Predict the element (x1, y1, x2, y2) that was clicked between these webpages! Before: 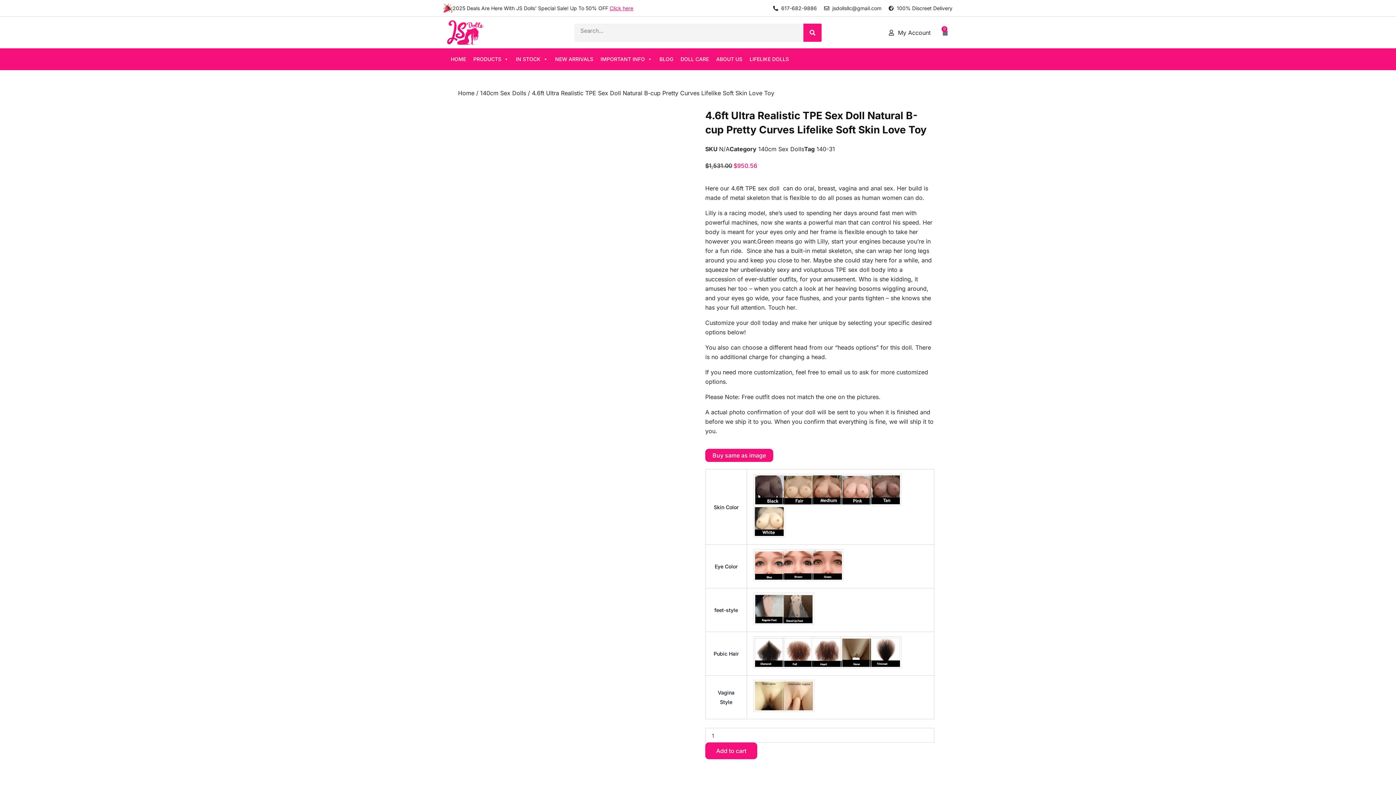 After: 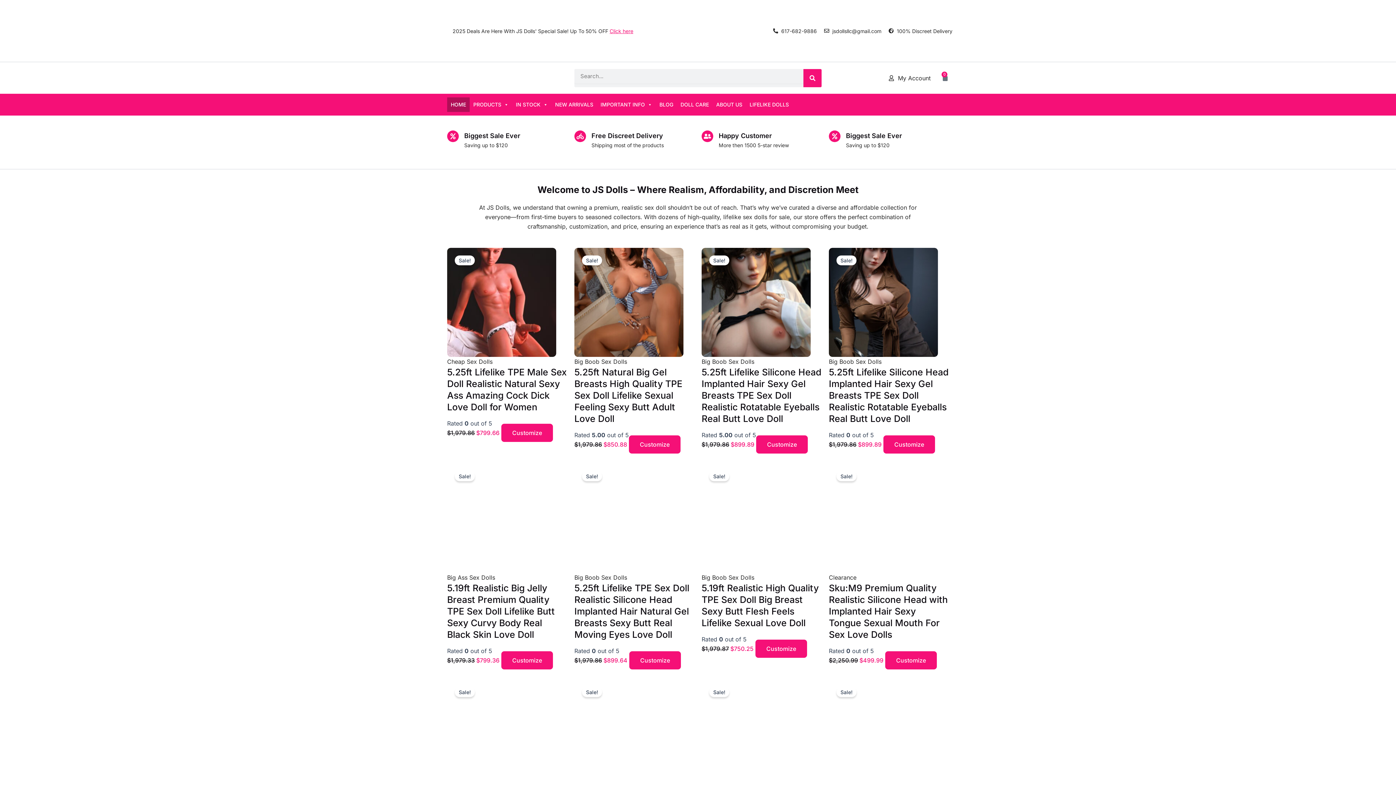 Action: bbox: (803, 23, 821, 41) label: Search